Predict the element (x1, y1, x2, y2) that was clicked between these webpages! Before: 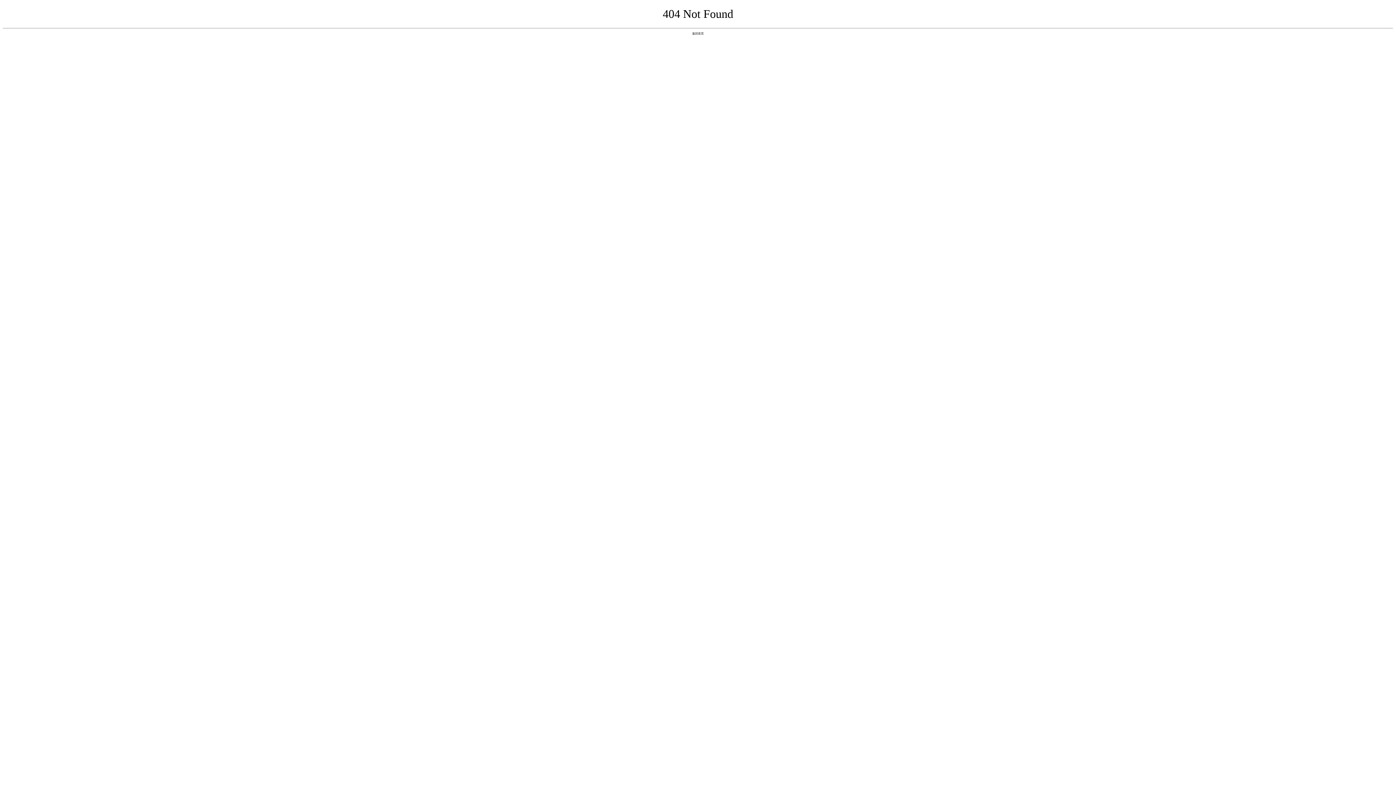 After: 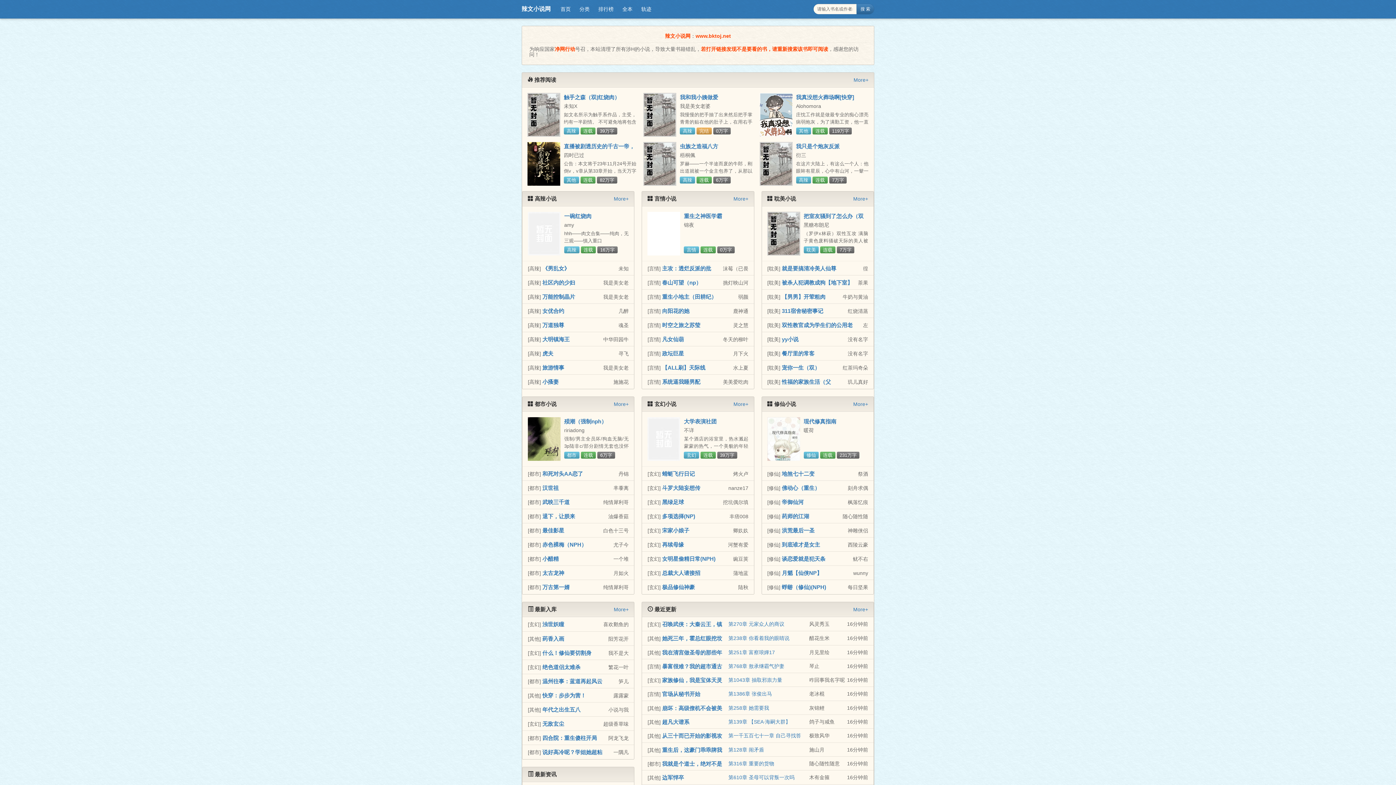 Action: label: 返回首页 bbox: (692, 31, 704, 35)